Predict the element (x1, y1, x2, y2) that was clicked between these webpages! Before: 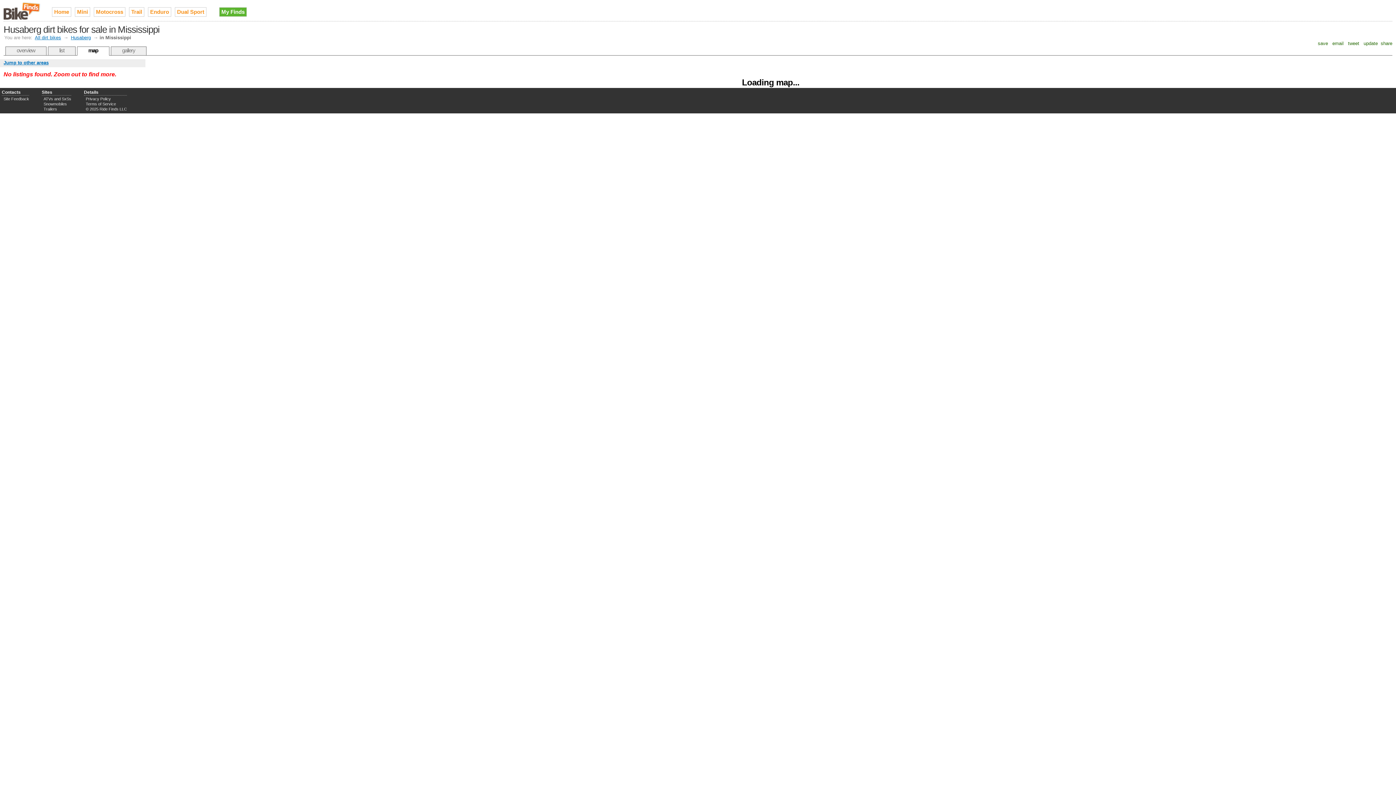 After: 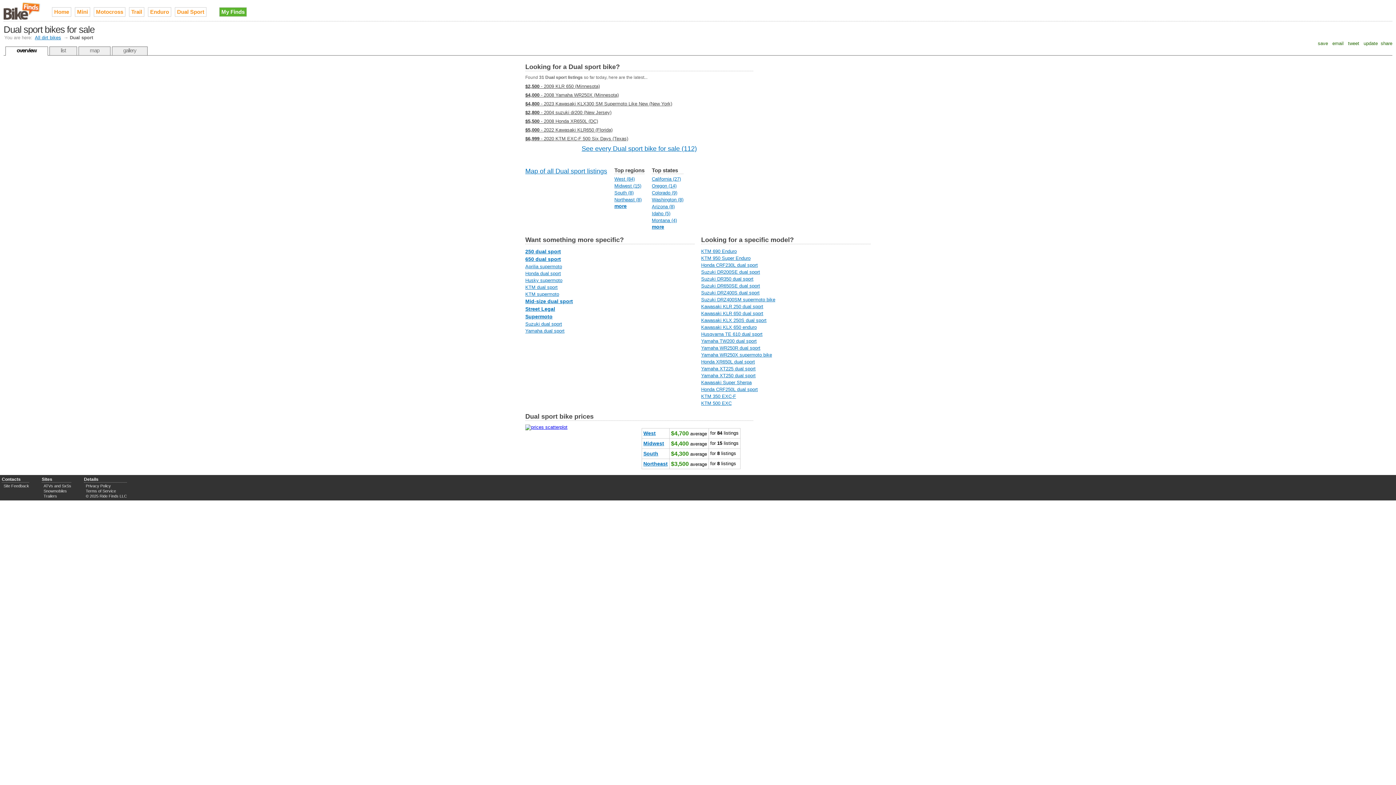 Action: bbox: (174, 7, 206, 16) label: Dual Sport